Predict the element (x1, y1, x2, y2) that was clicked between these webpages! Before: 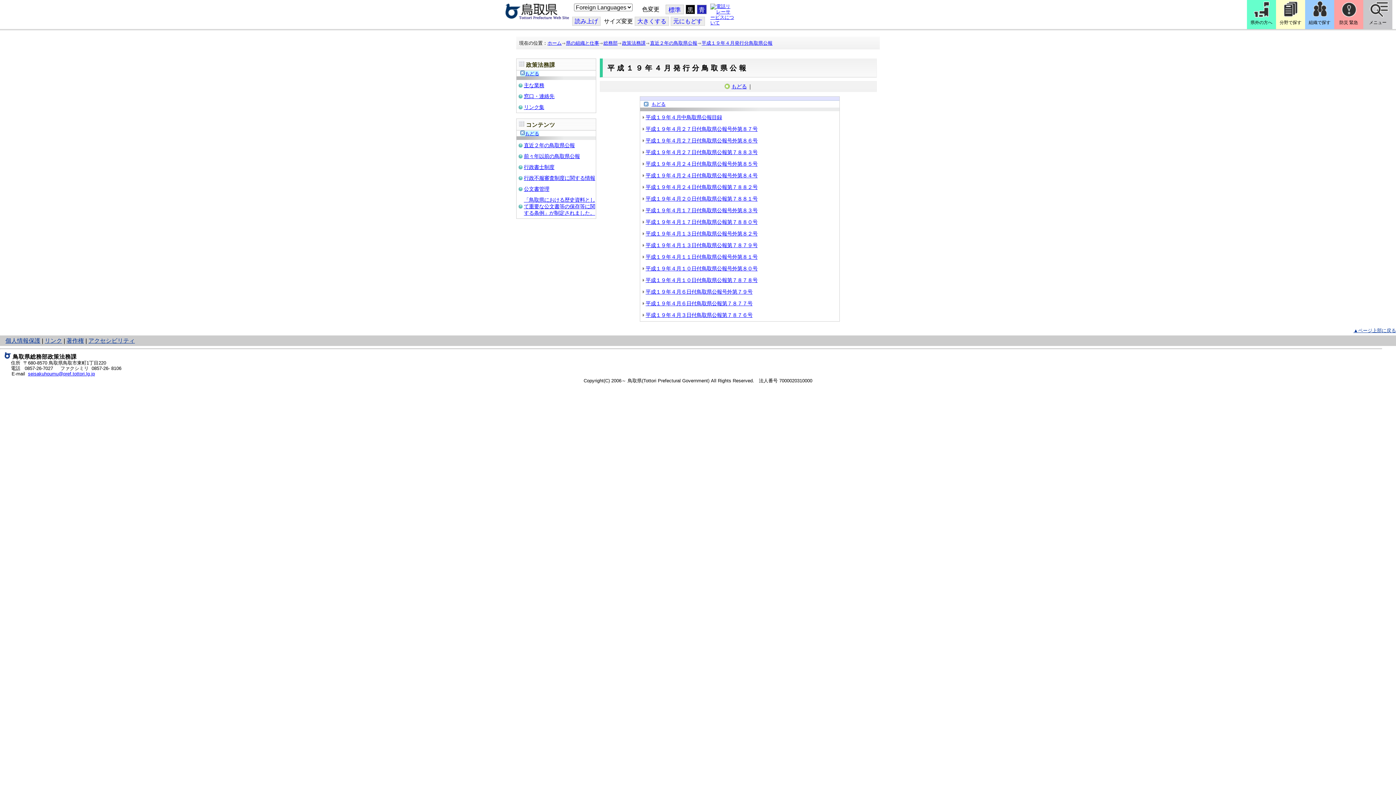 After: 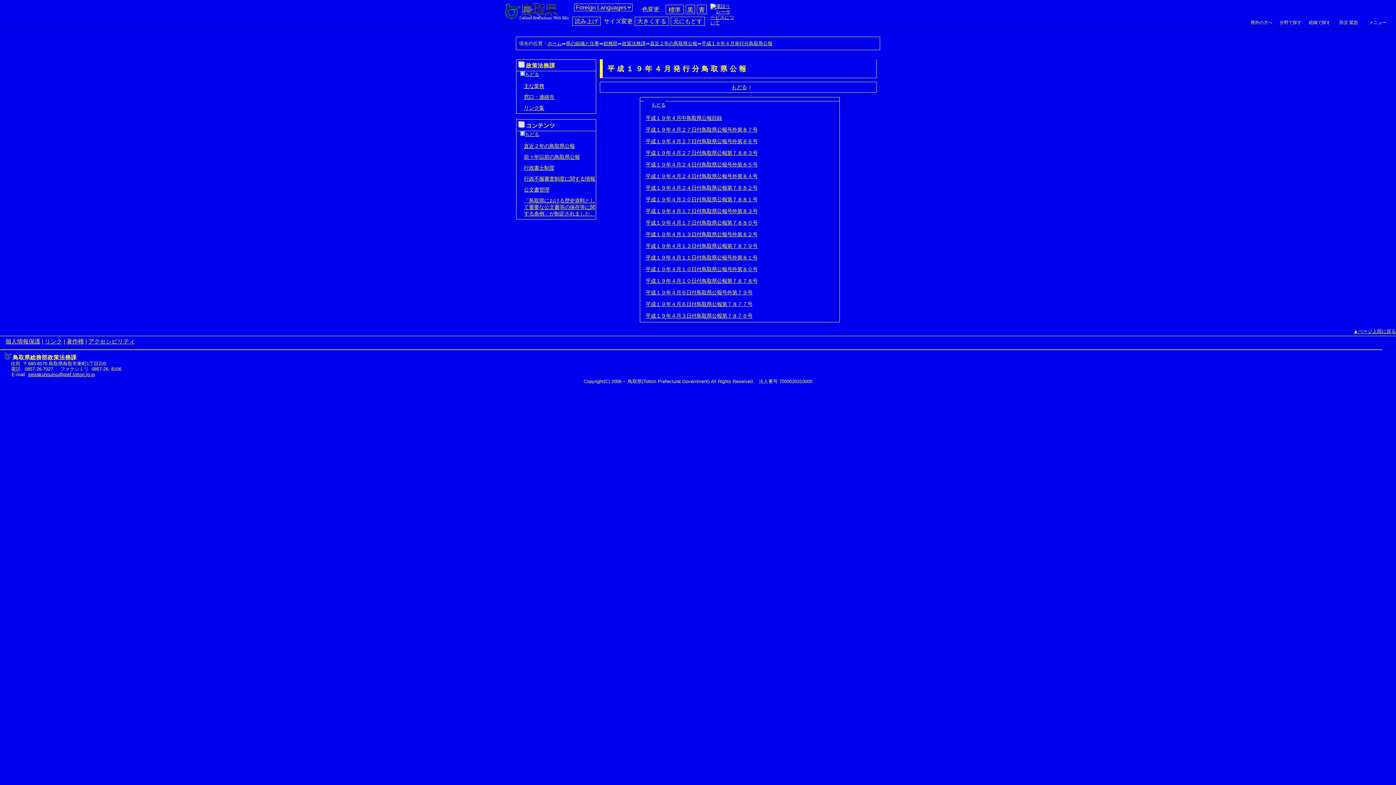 Action: label: 青 bbox: (698, 6, 705, 13)